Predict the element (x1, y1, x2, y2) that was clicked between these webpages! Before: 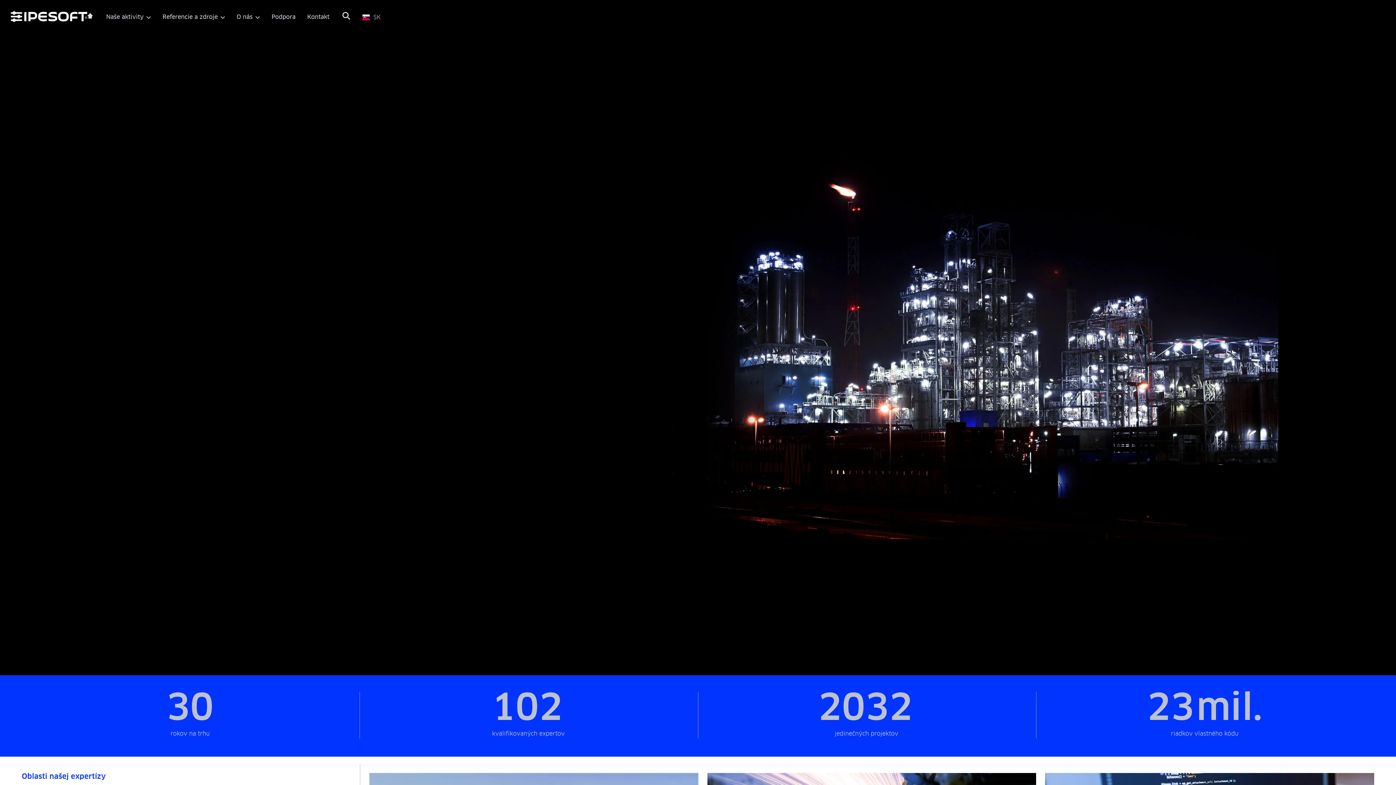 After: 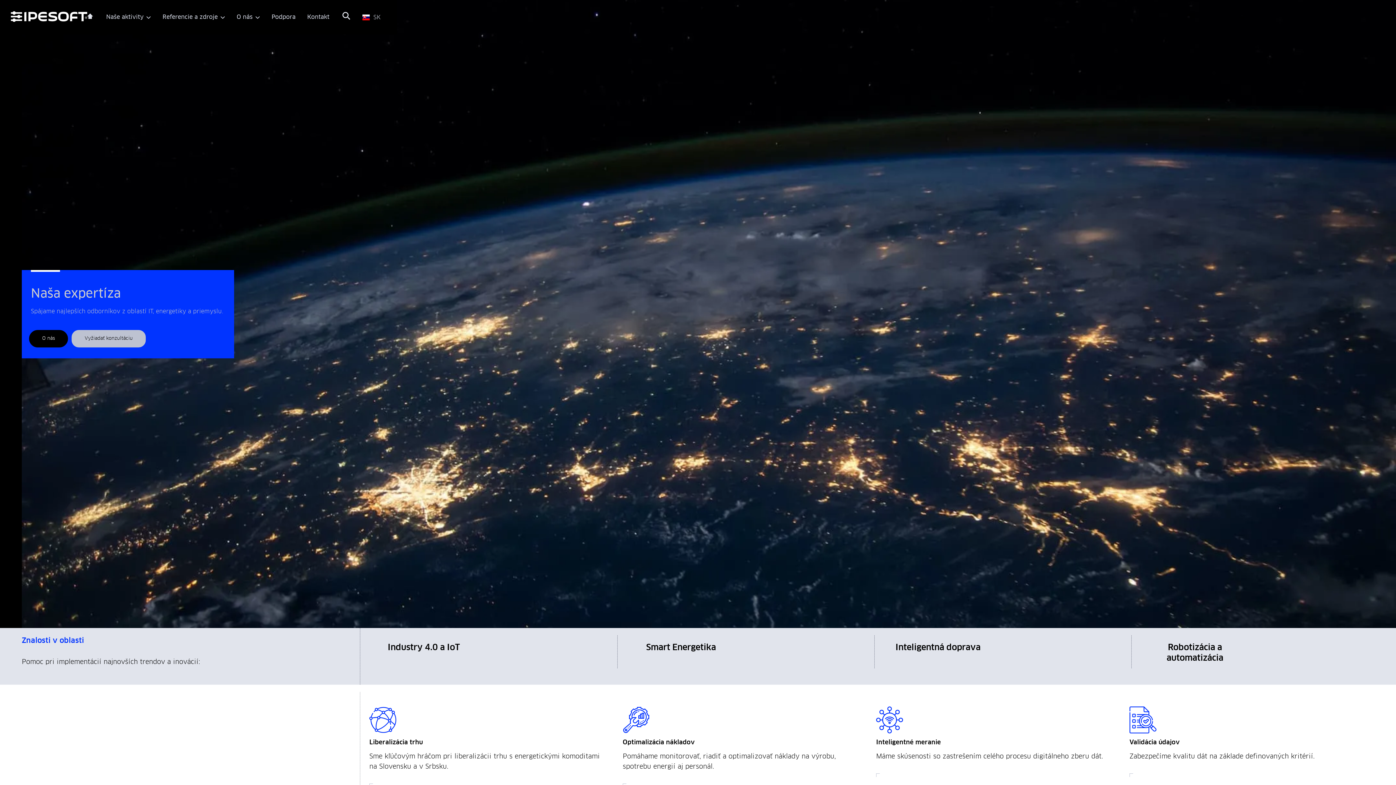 Action: bbox: (94, 366, 151, 383) label: Naša expertíza